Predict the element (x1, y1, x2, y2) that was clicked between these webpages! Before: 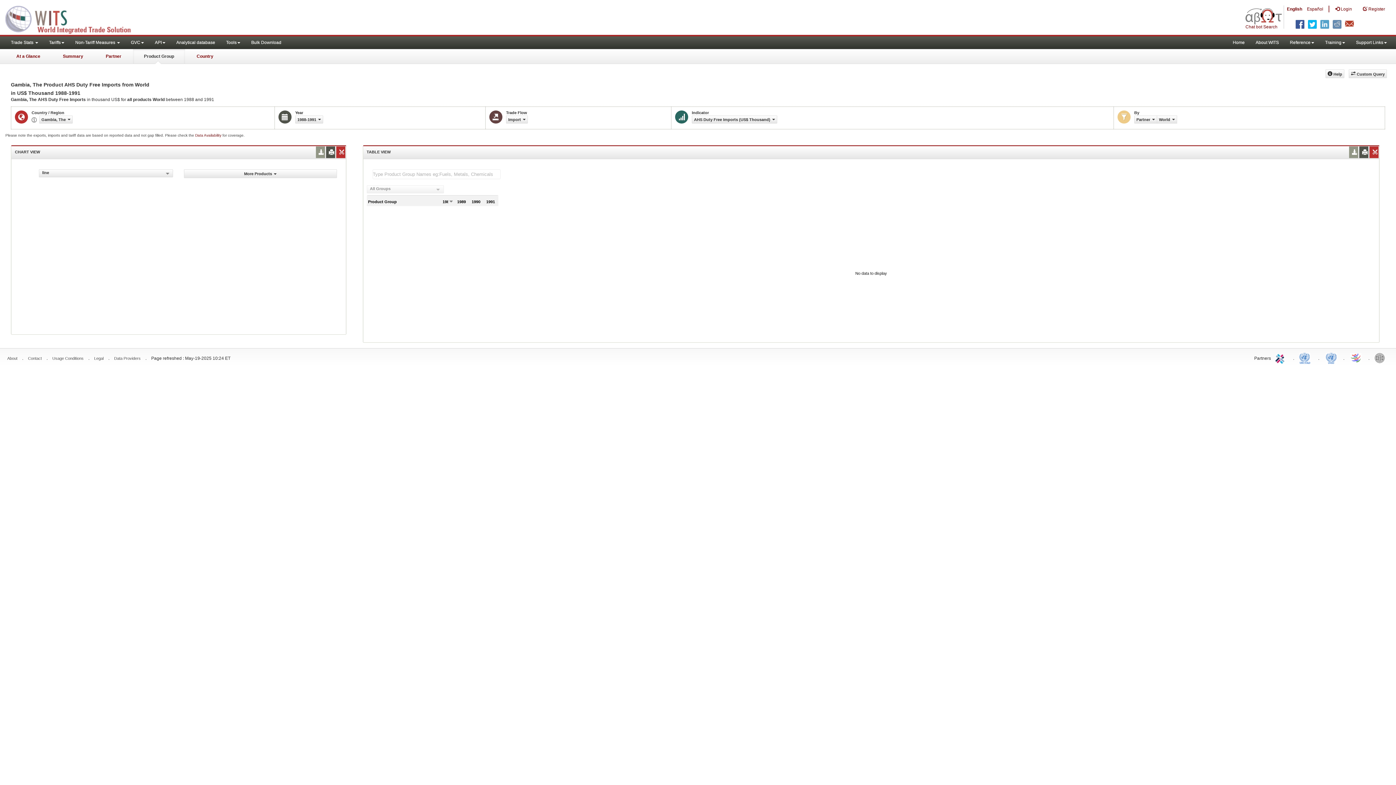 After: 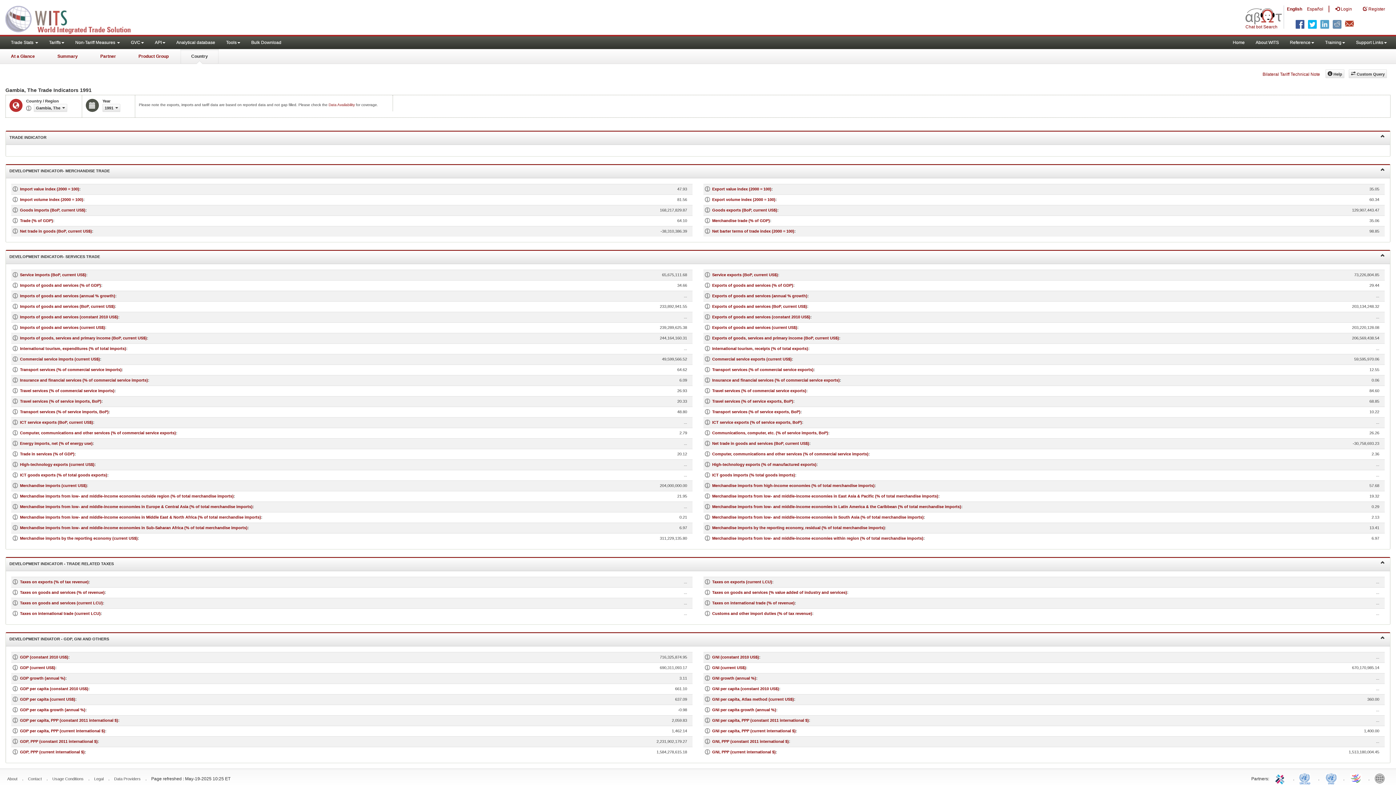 Action: label: Country bbox: (185, 49, 224, 64)